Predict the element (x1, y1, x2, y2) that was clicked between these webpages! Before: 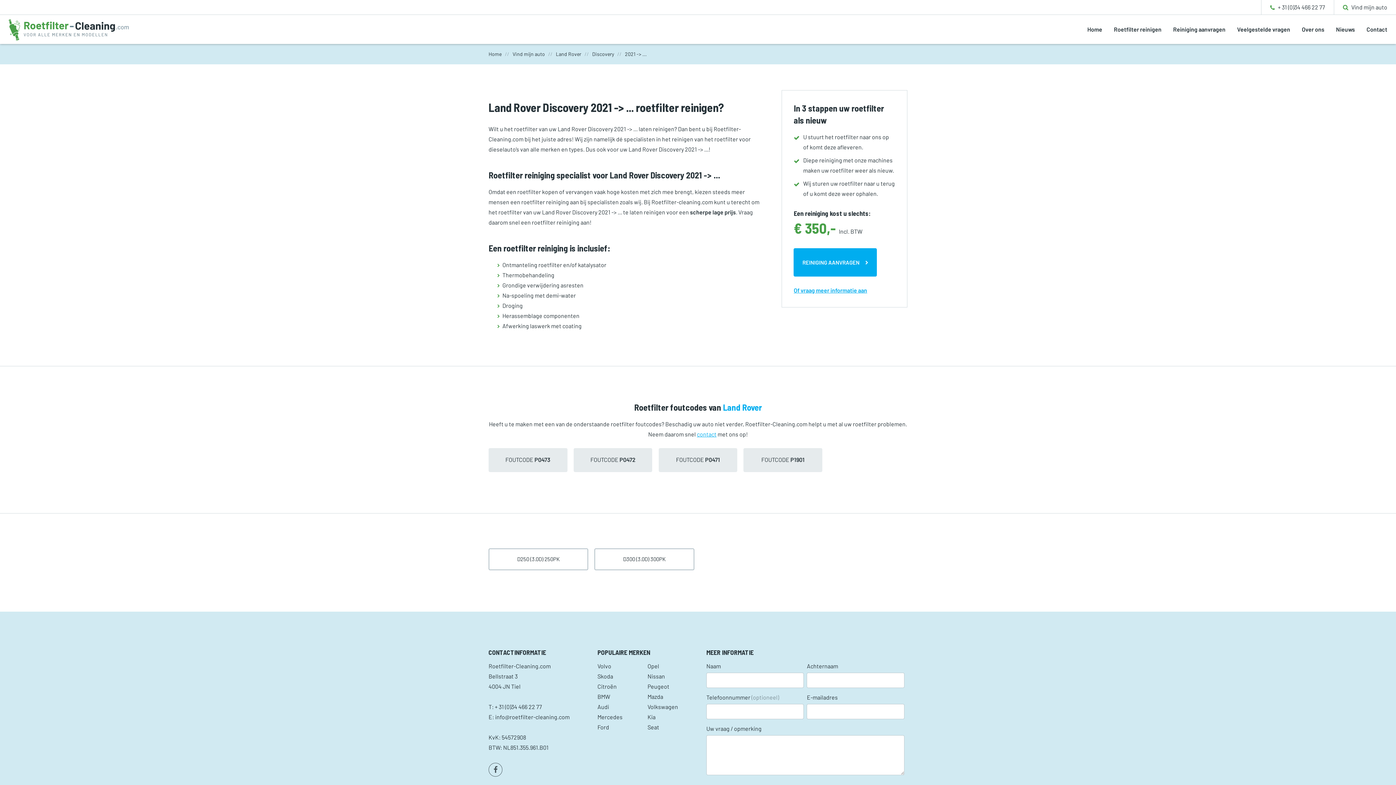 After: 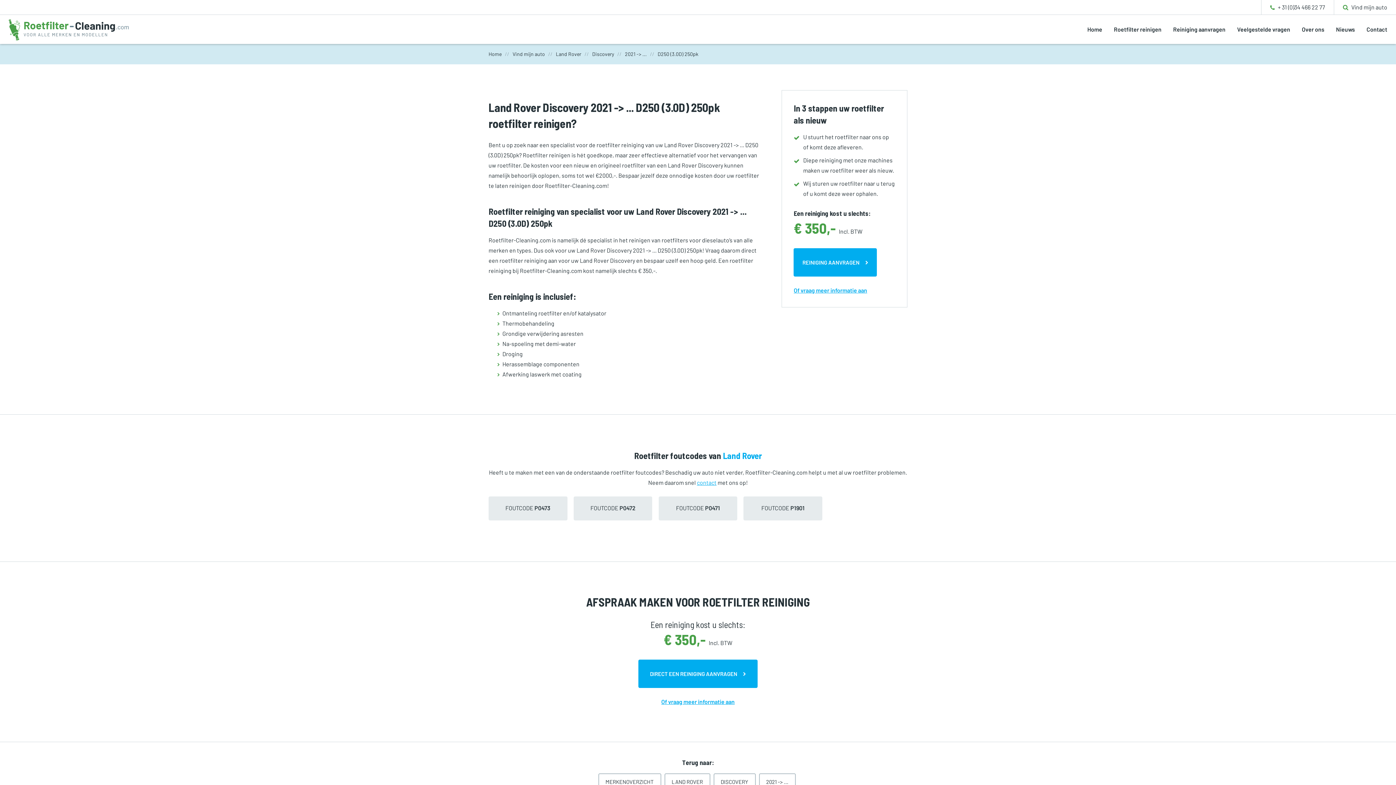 Action: label: D250 (3.0D) 250PK bbox: (488, 548, 588, 570)